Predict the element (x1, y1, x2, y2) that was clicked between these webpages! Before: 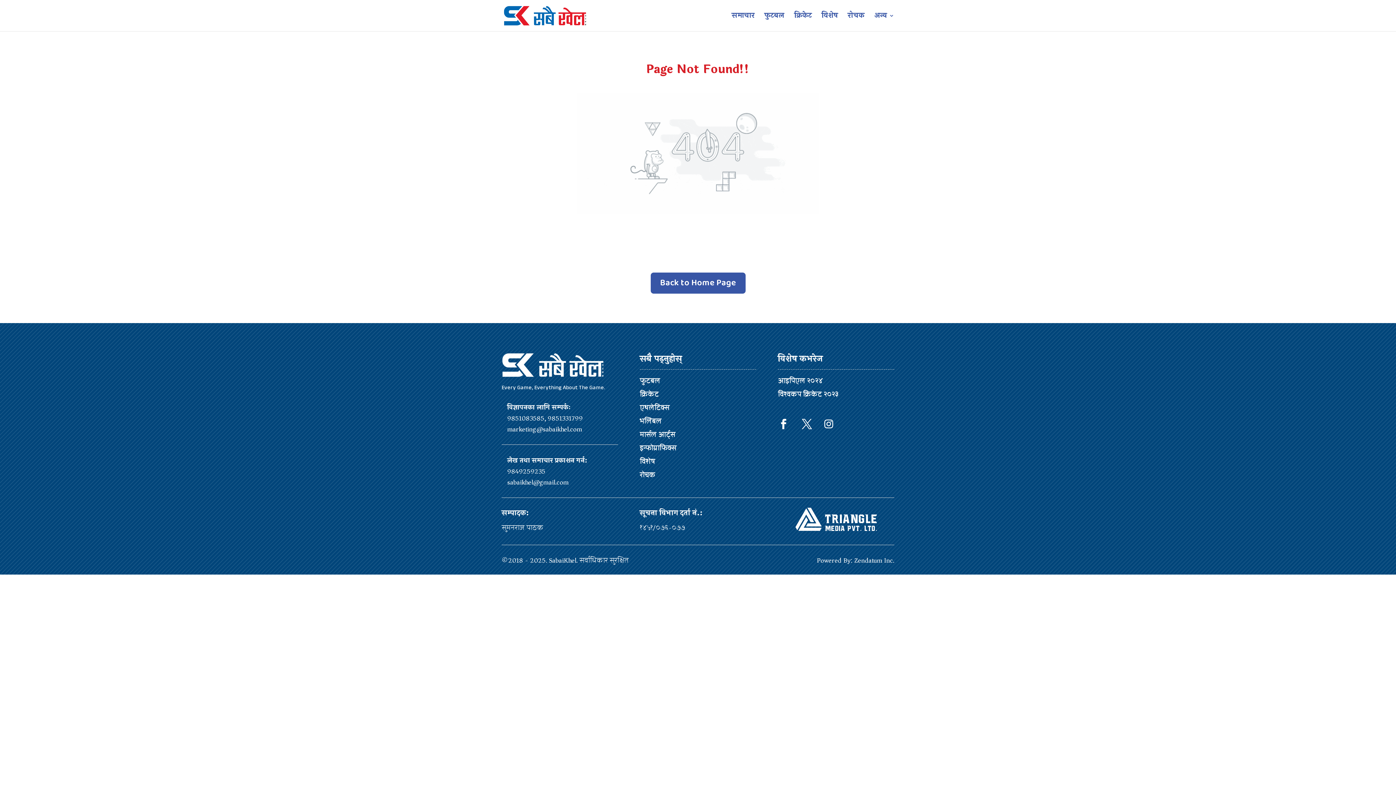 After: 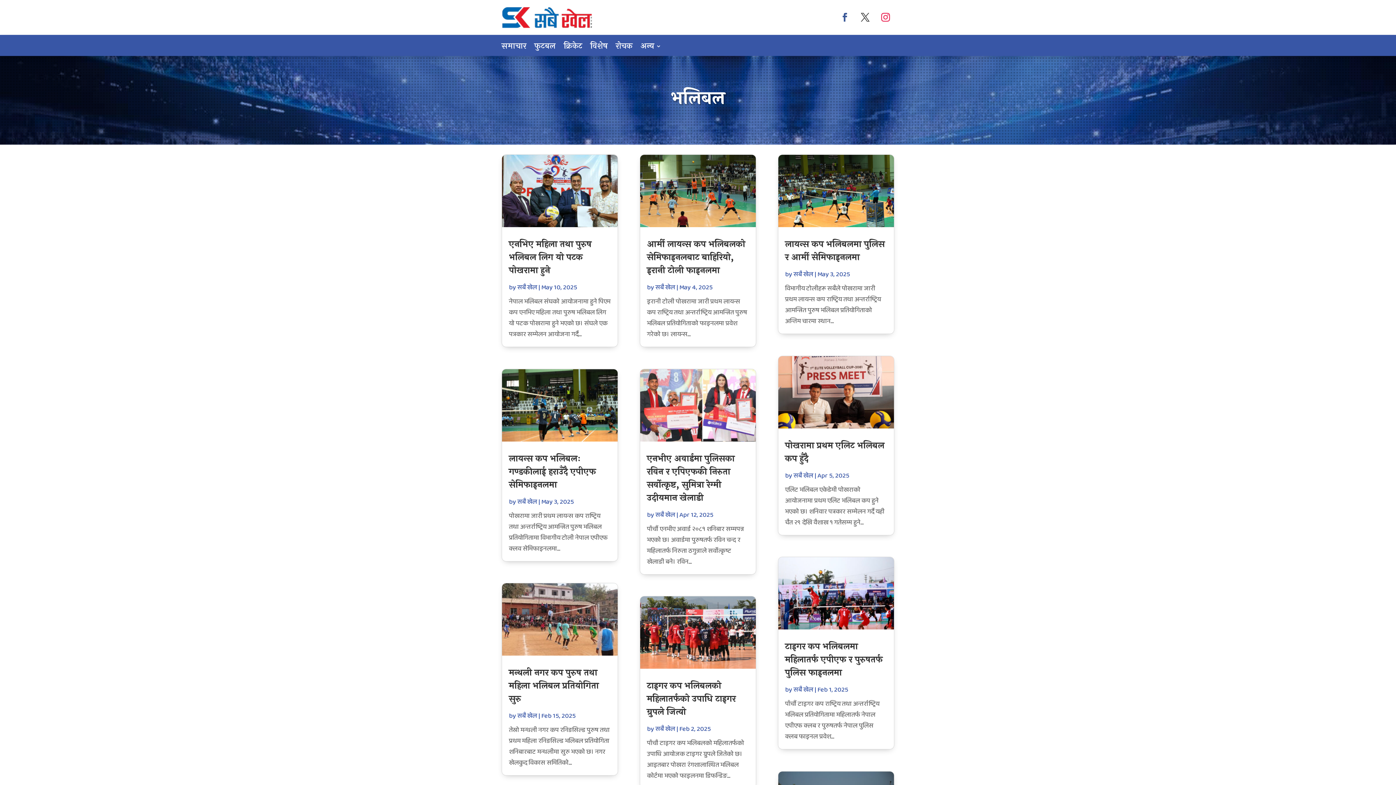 Action: bbox: (639, 415, 661, 427) label: भलिबल